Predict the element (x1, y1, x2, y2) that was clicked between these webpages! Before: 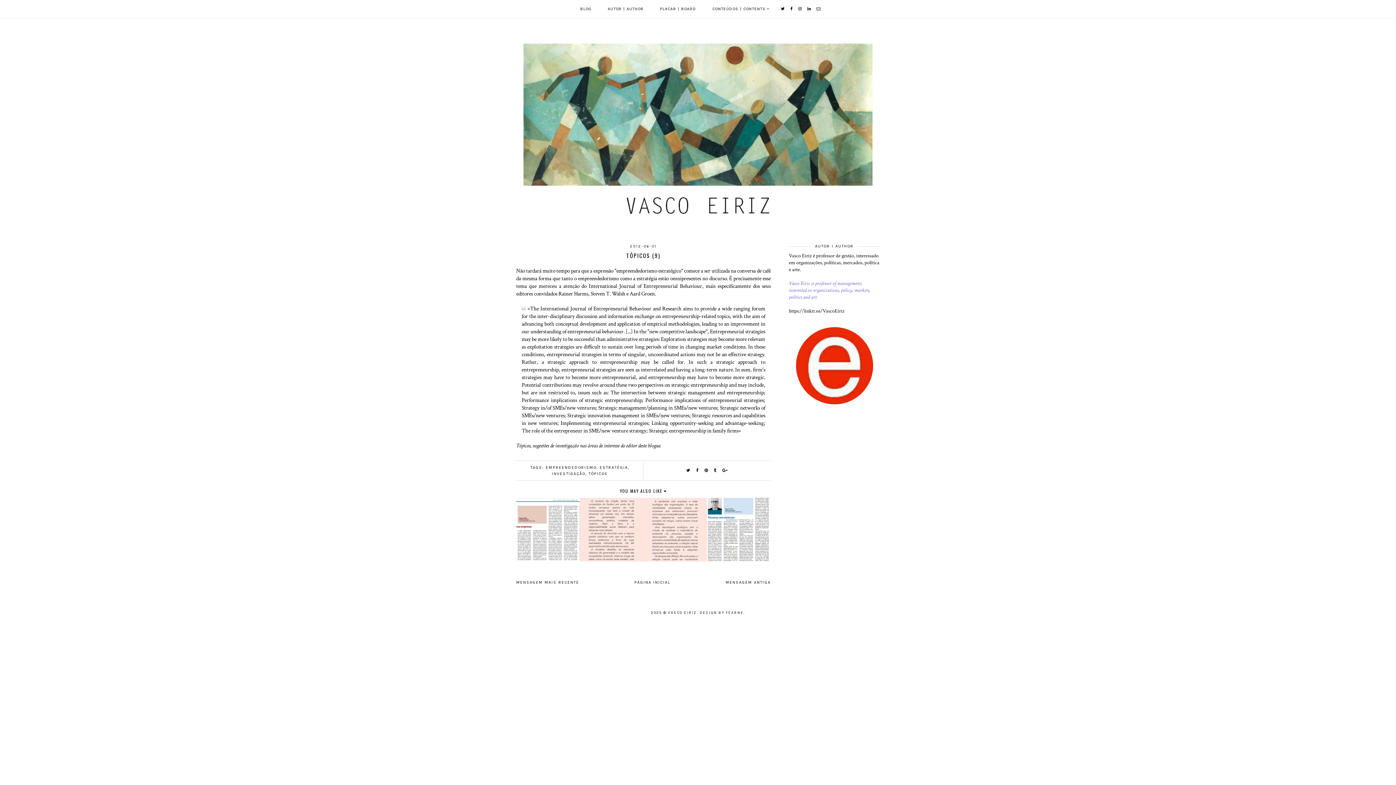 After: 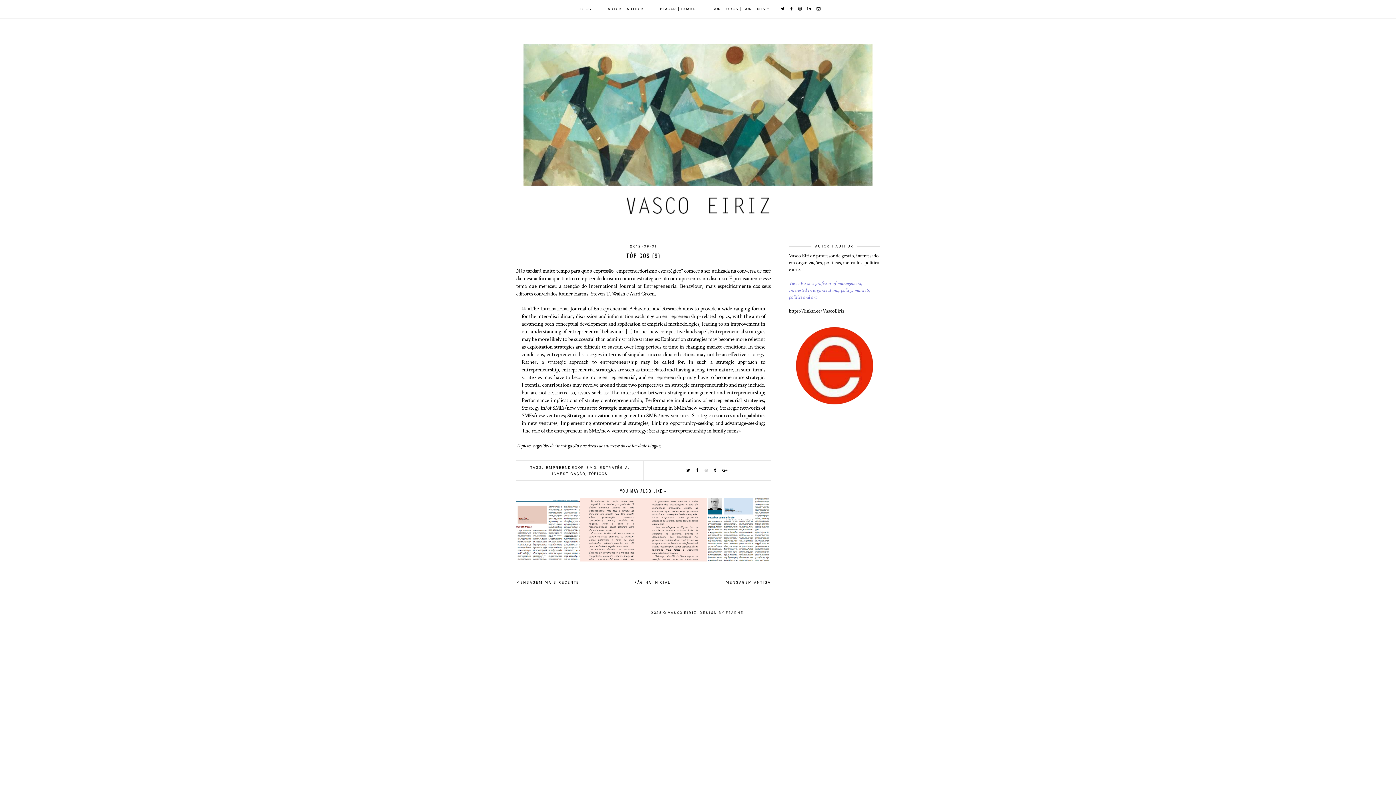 Action: bbox: (704, 468, 708, 473)